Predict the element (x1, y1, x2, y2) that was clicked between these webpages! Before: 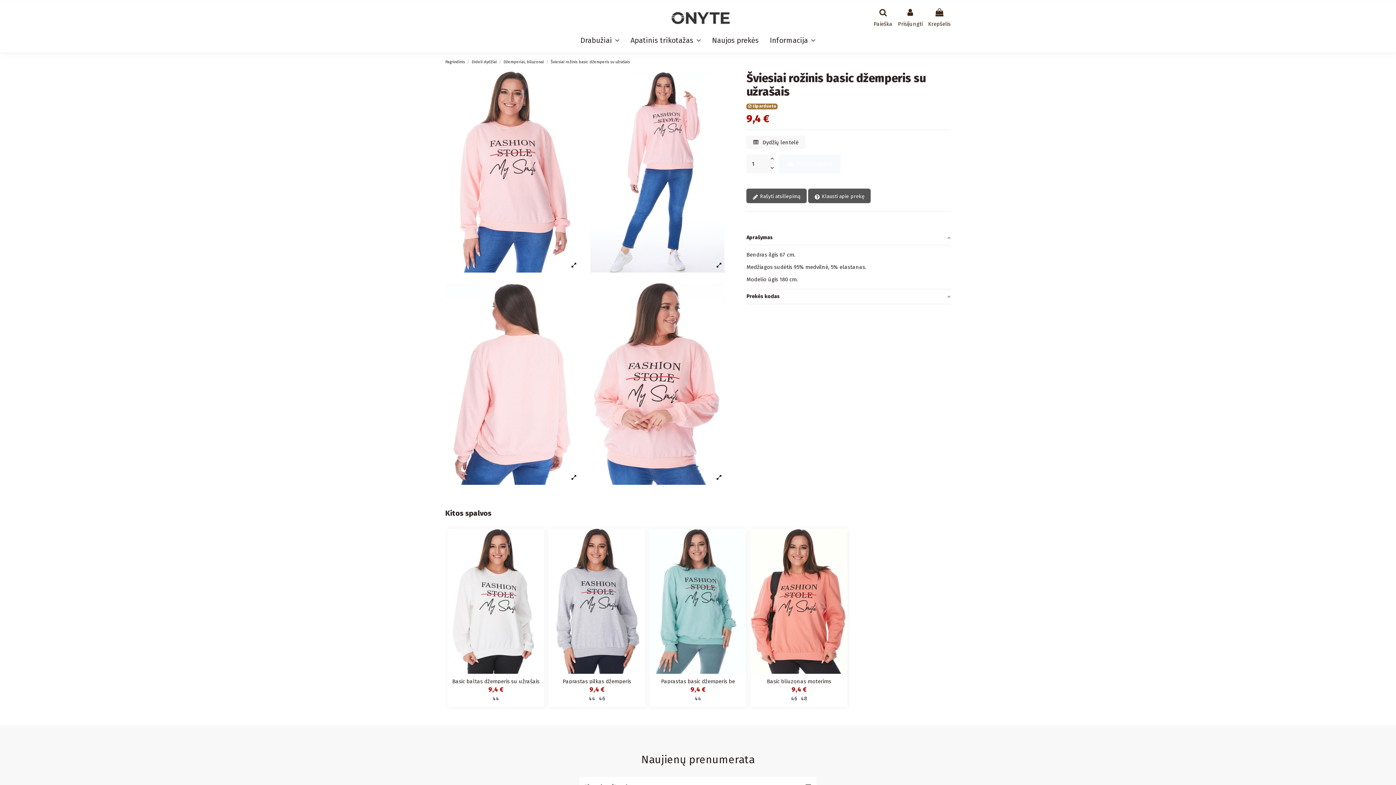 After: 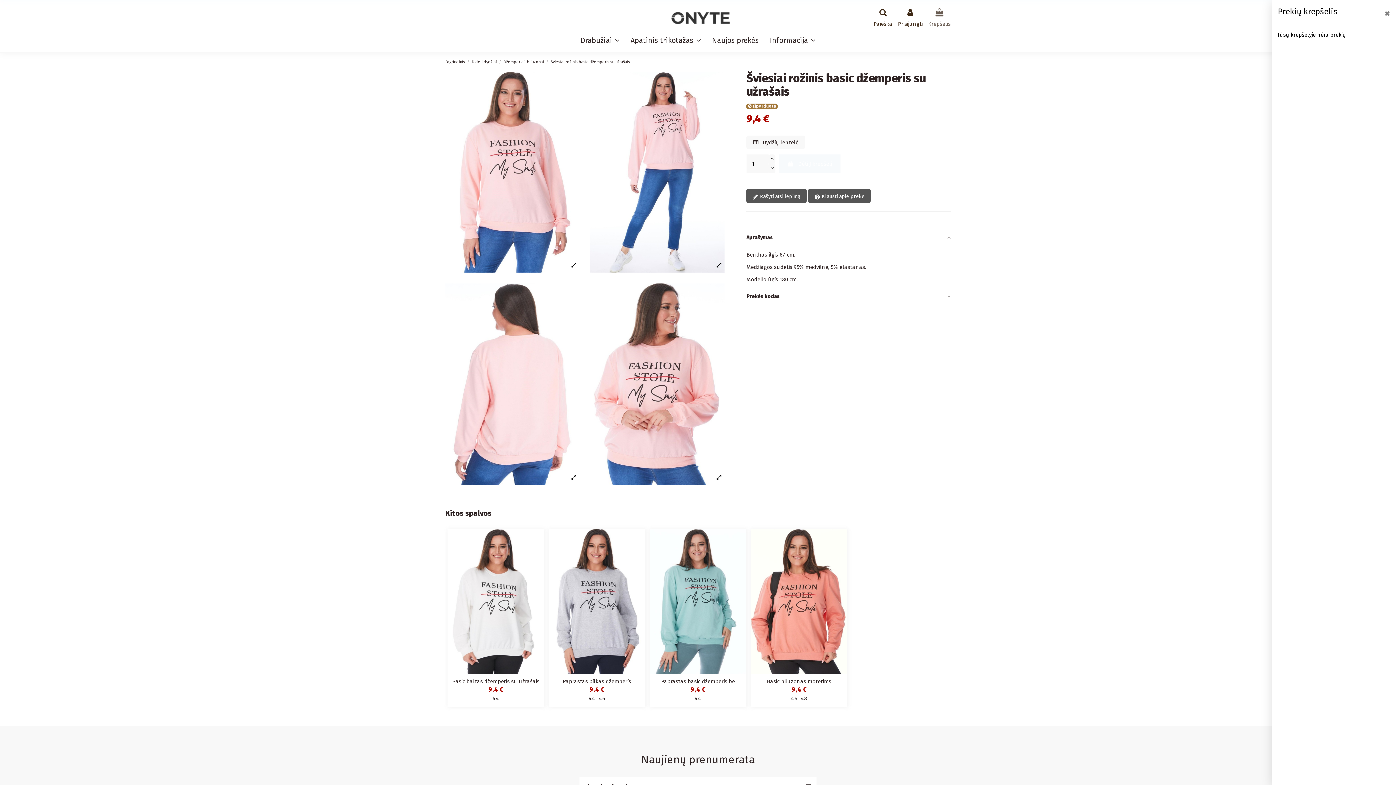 Action: label: Krepšelis bbox: (928, 8, 950, 28)